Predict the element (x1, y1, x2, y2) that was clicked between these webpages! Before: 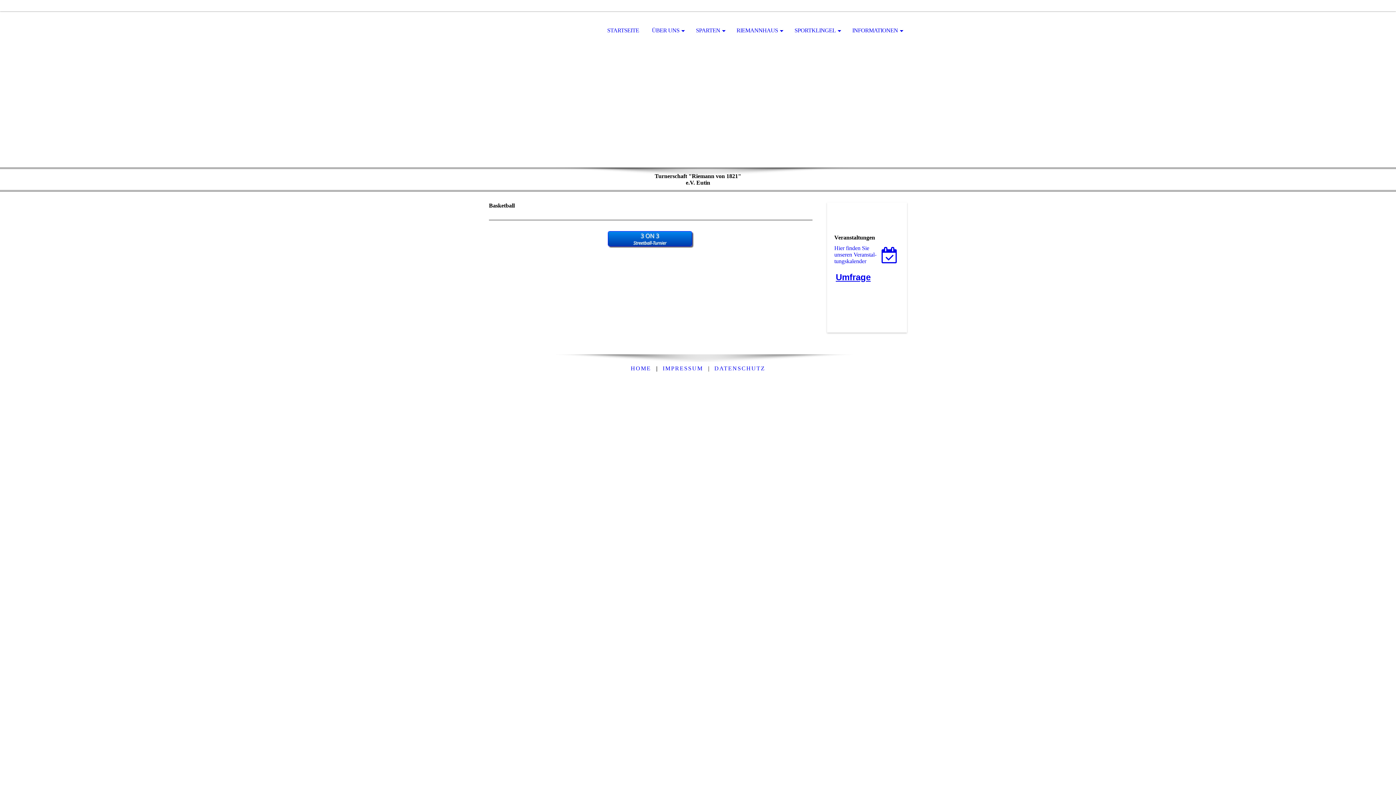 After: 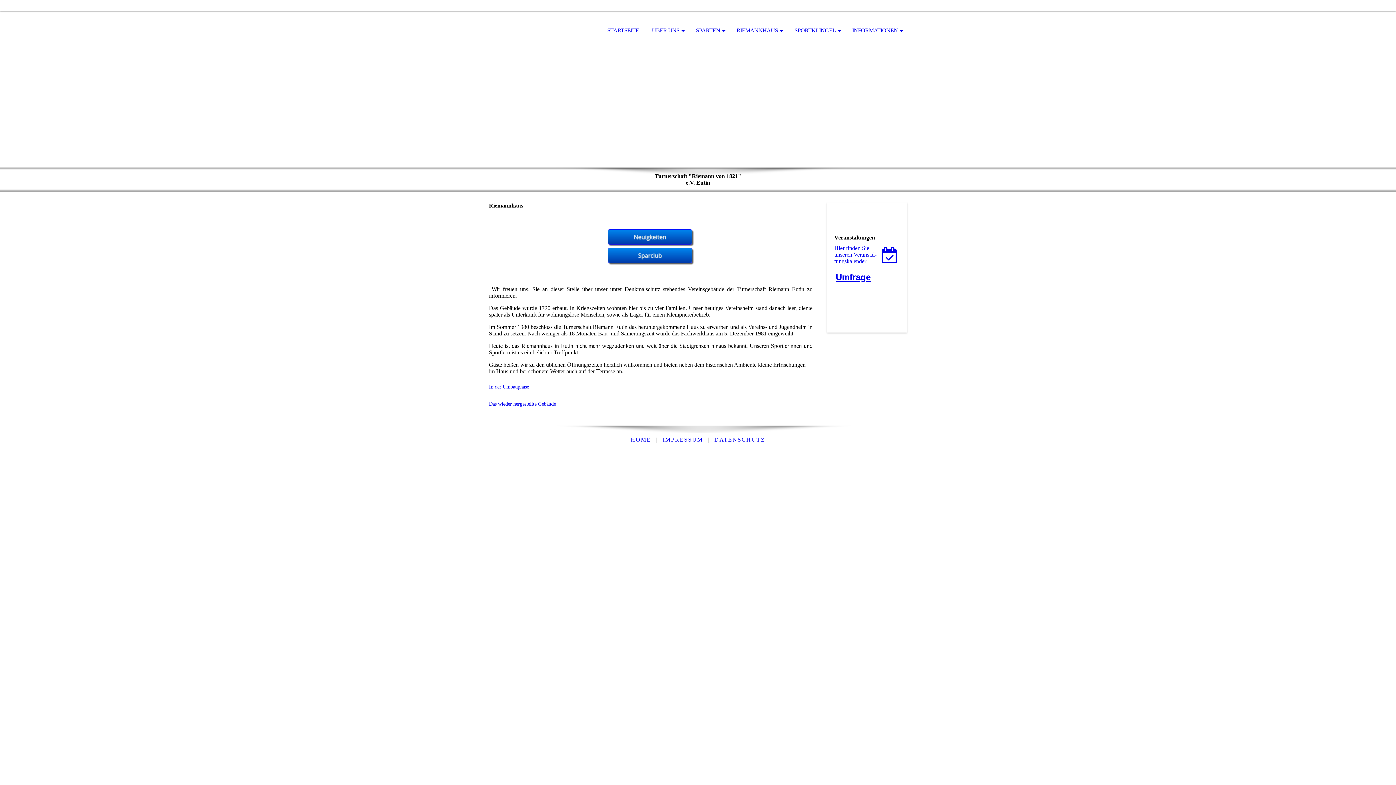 Action: label: RIEMANNHAUS bbox: (731, 11, 787, 50)